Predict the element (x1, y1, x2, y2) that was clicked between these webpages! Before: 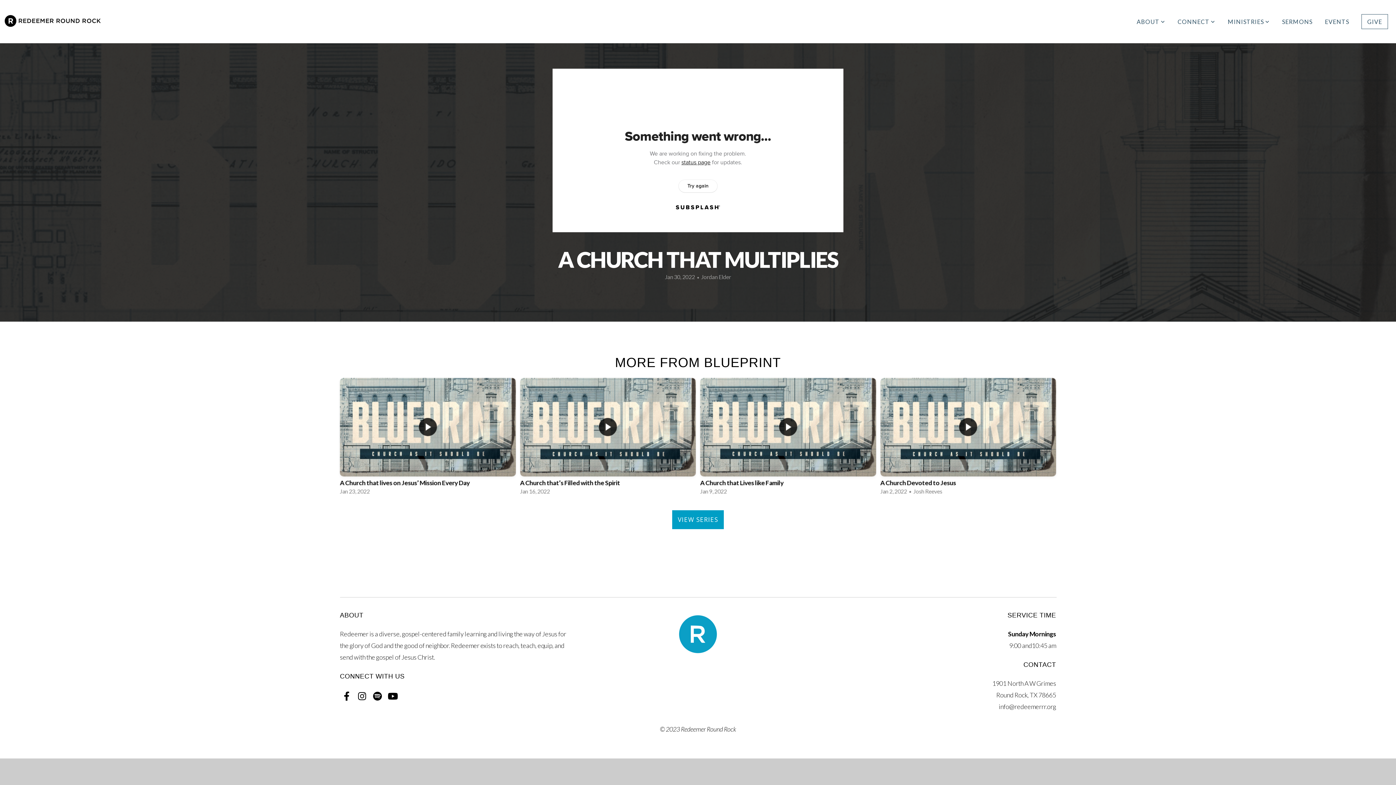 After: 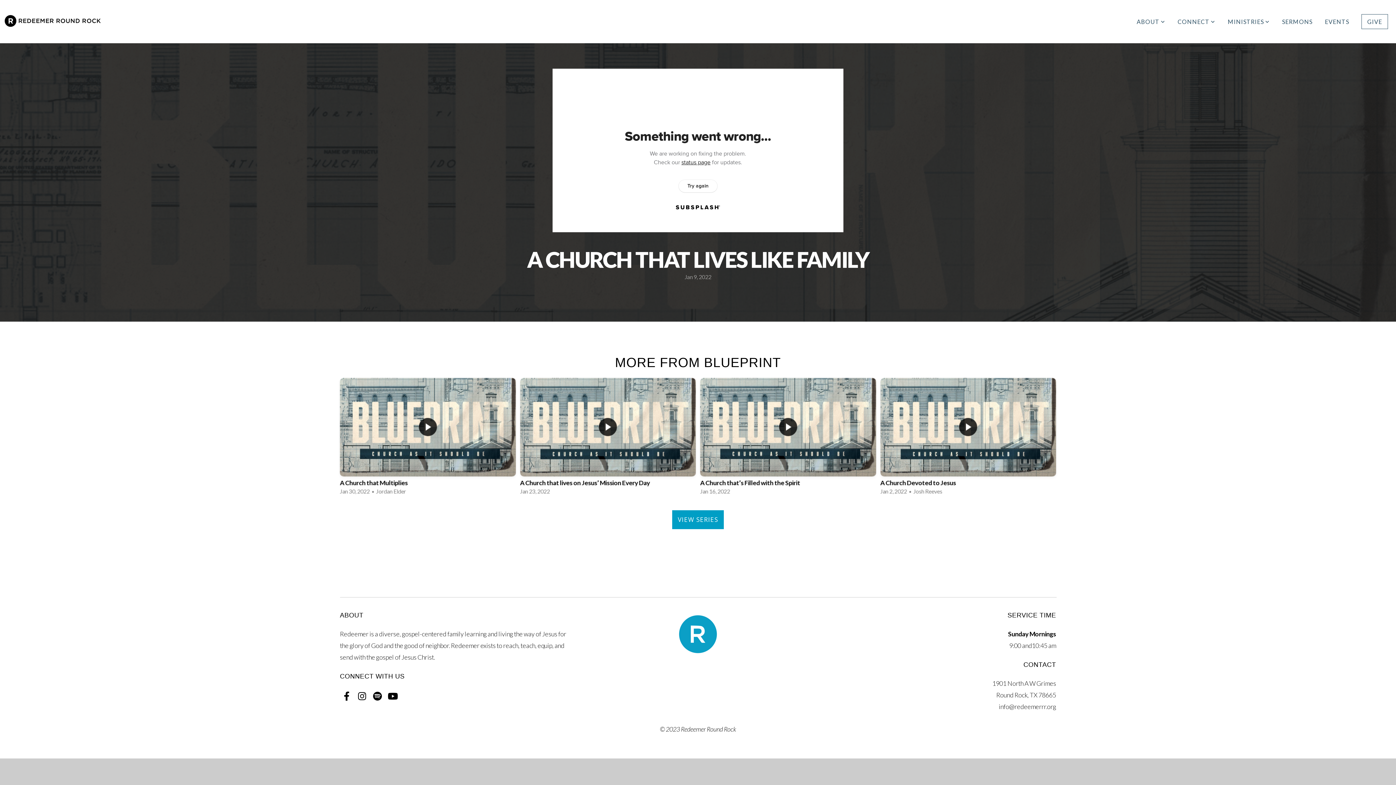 Action: bbox: (700, 378, 876, 499) label: 3 / 4